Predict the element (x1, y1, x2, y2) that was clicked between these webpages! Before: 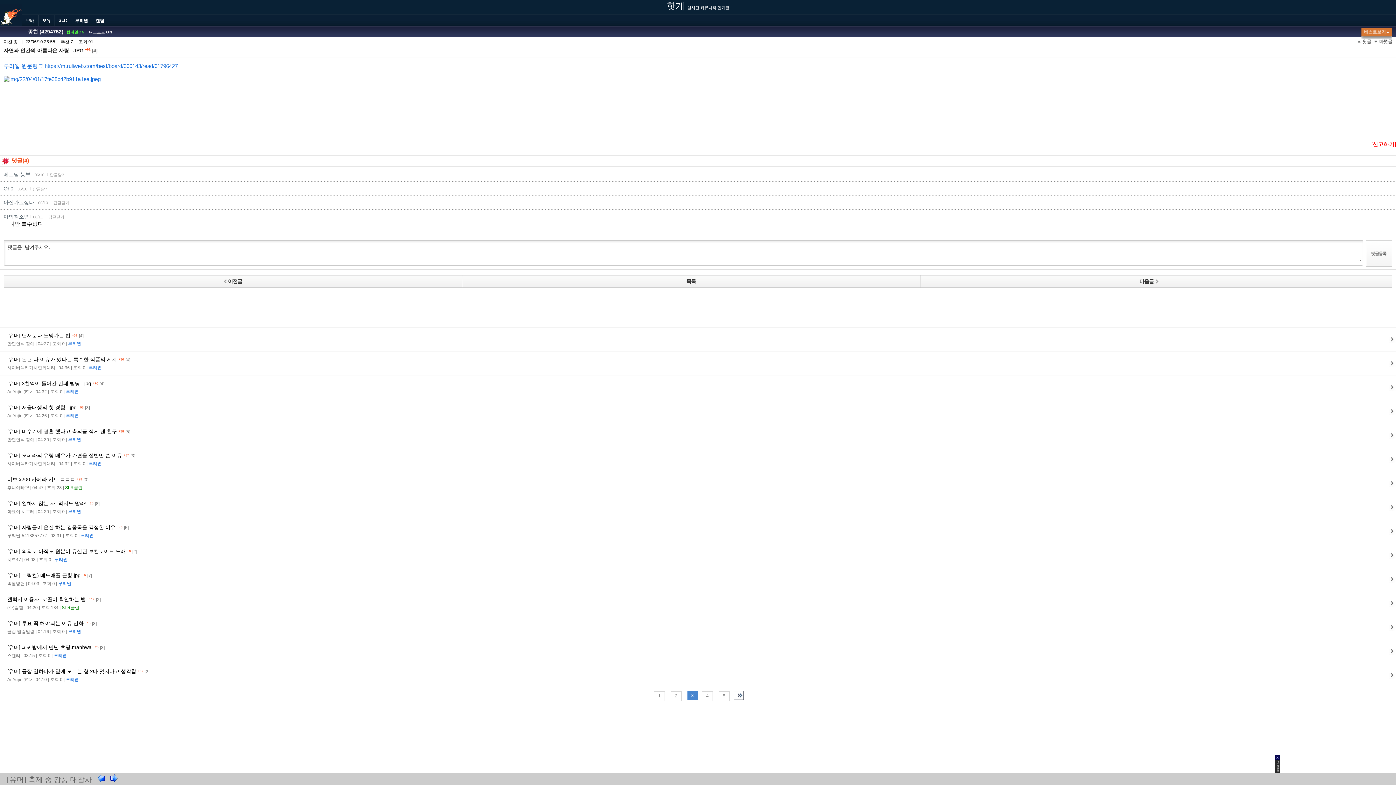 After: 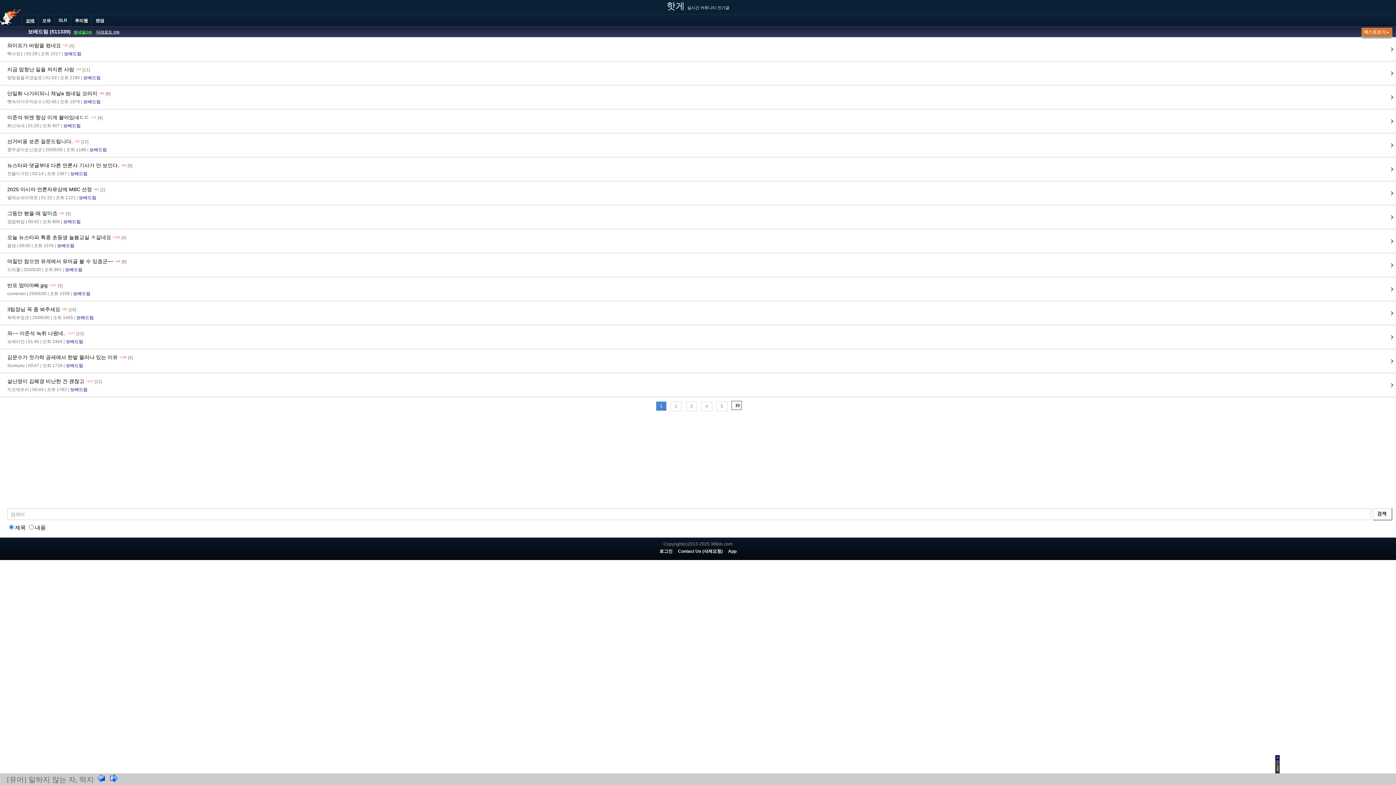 Action: label: 보배 bbox: (21, 14, 38, 26)